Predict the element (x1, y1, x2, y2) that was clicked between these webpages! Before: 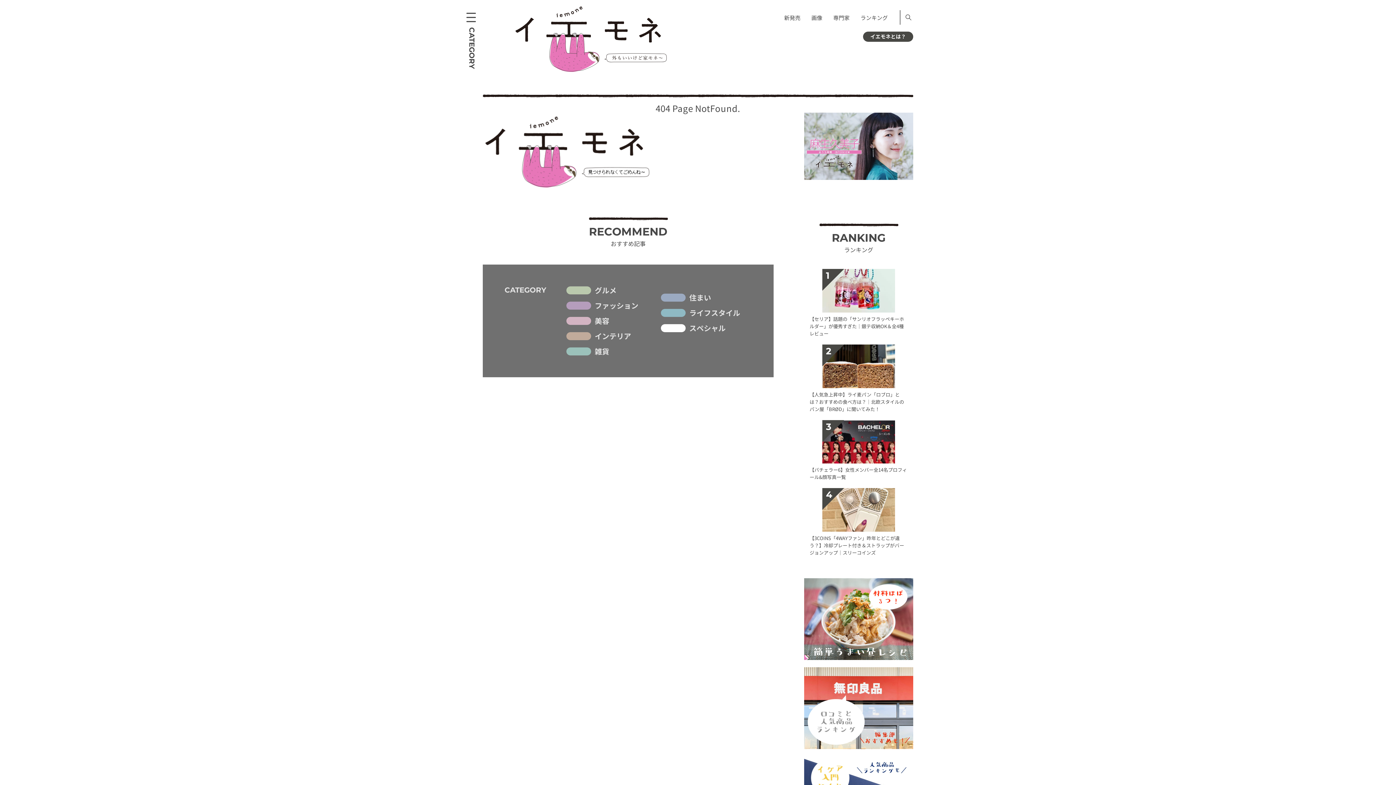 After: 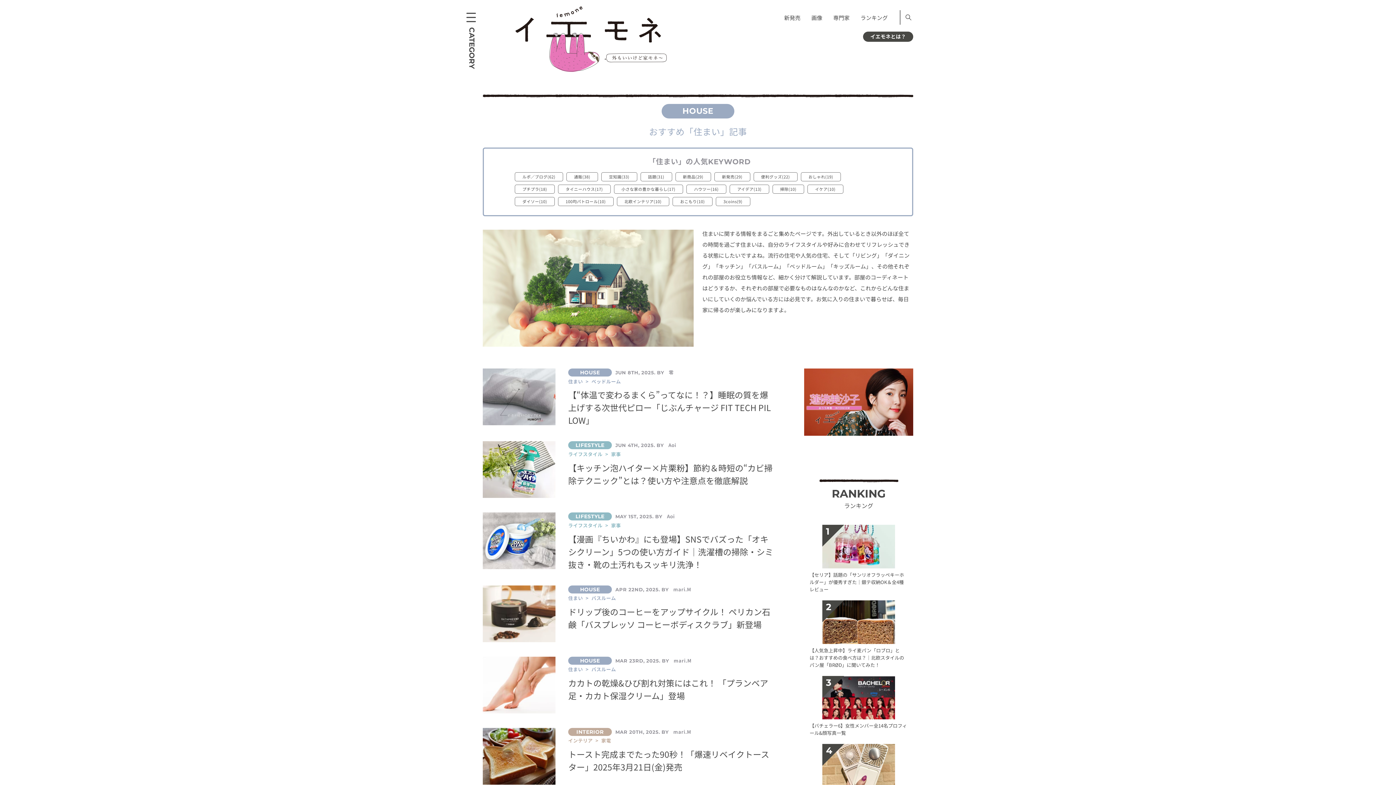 Action: bbox: (689, 293, 744, 301) label: 住まい